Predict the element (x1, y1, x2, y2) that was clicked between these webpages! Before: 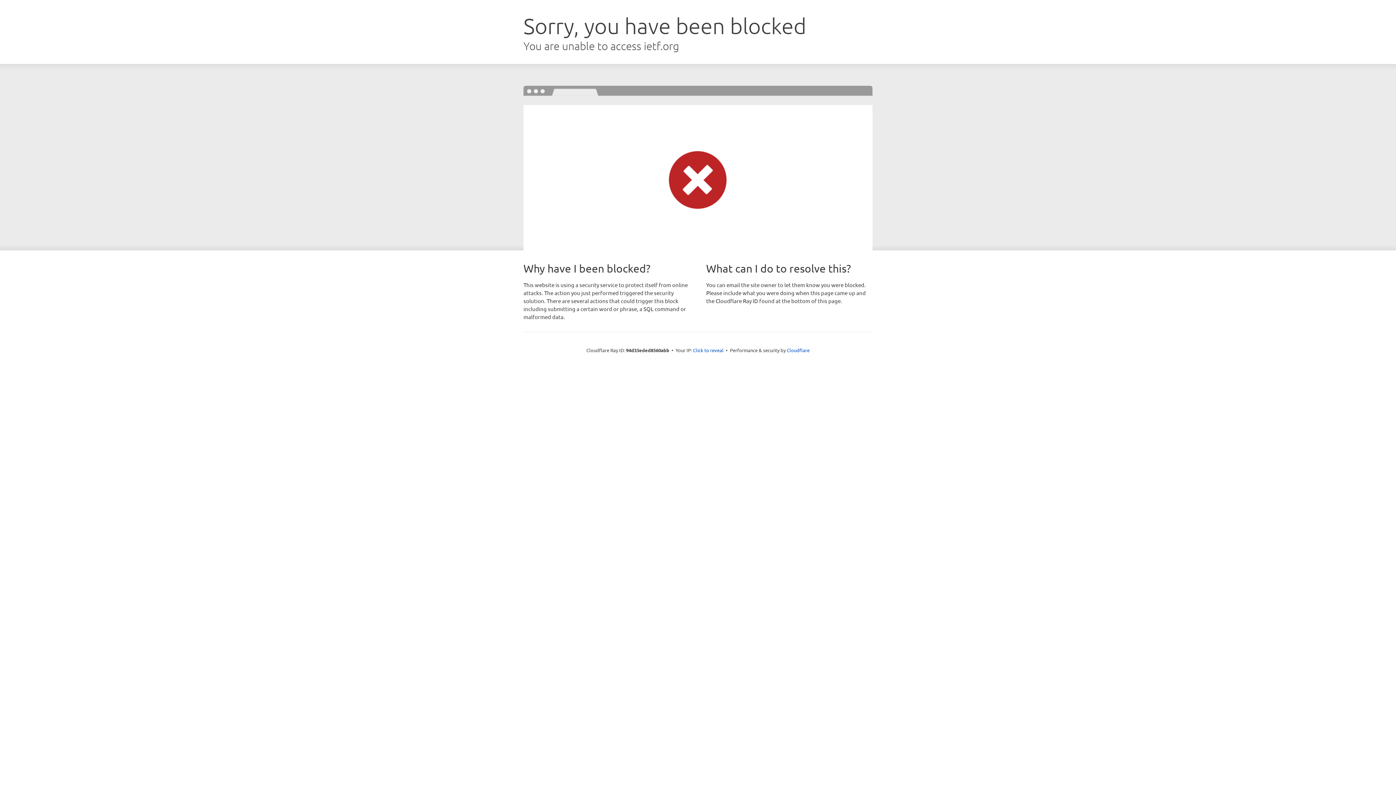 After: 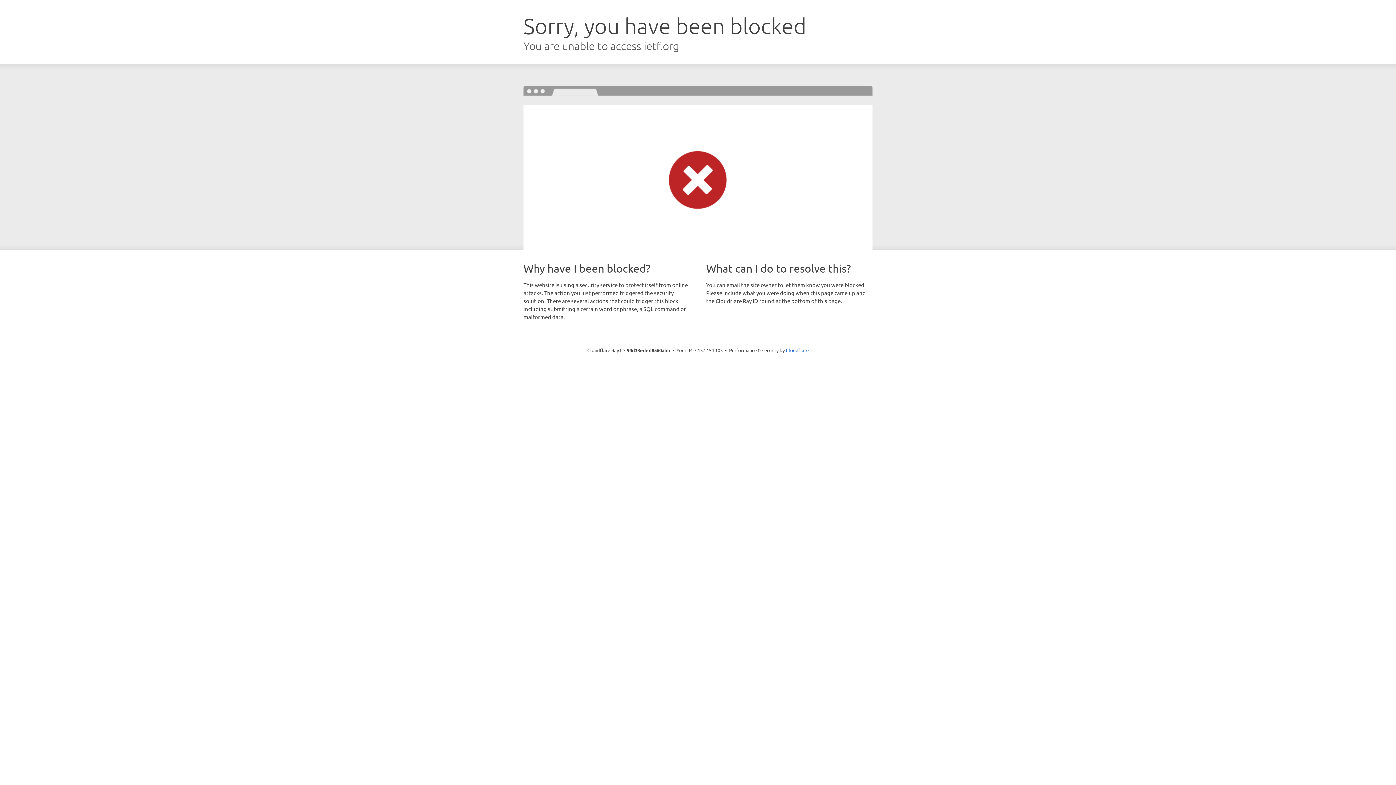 Action: bbox: (693, 346, 723, 353) label: Click to reveal